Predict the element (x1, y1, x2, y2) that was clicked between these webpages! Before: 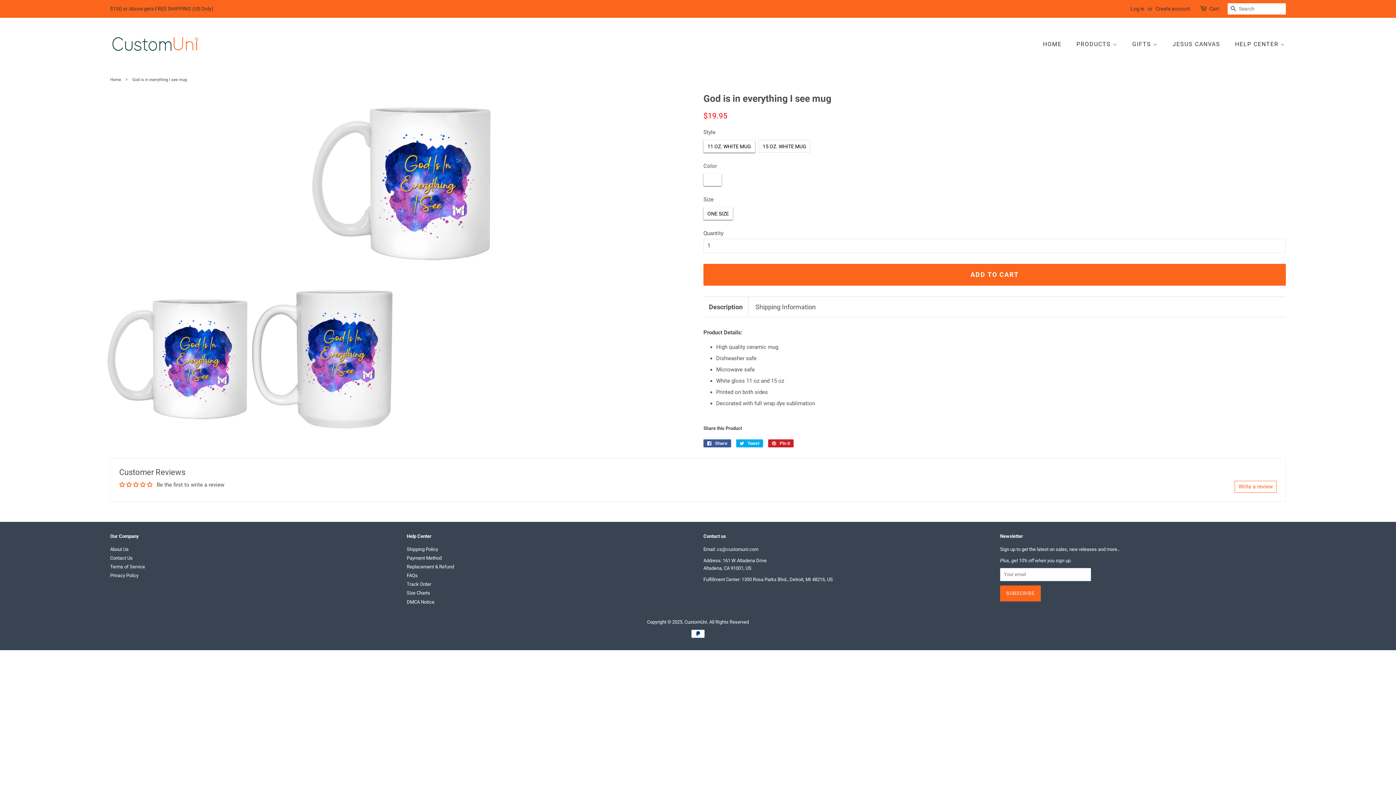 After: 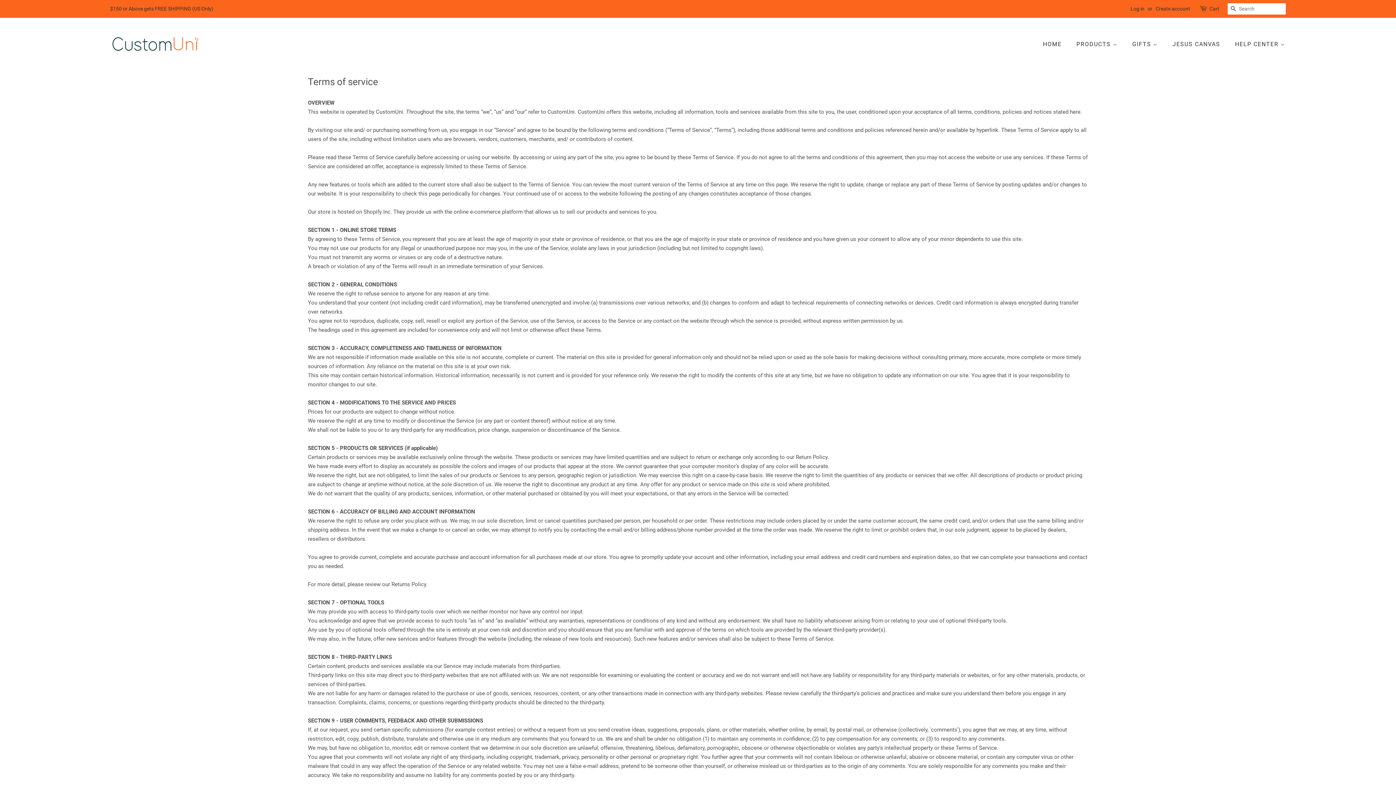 Action: bbox: (110, 564, 145, 569) label: Terms of Service